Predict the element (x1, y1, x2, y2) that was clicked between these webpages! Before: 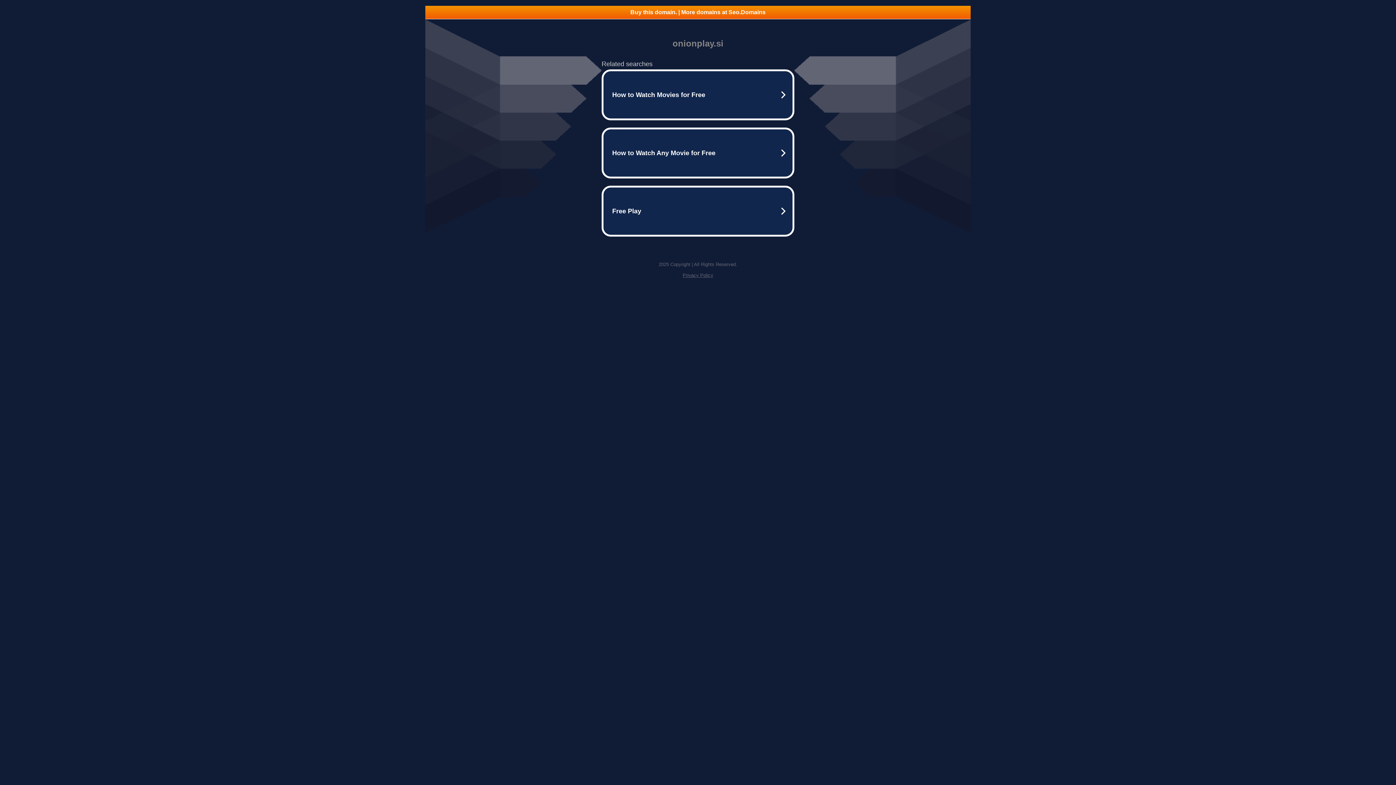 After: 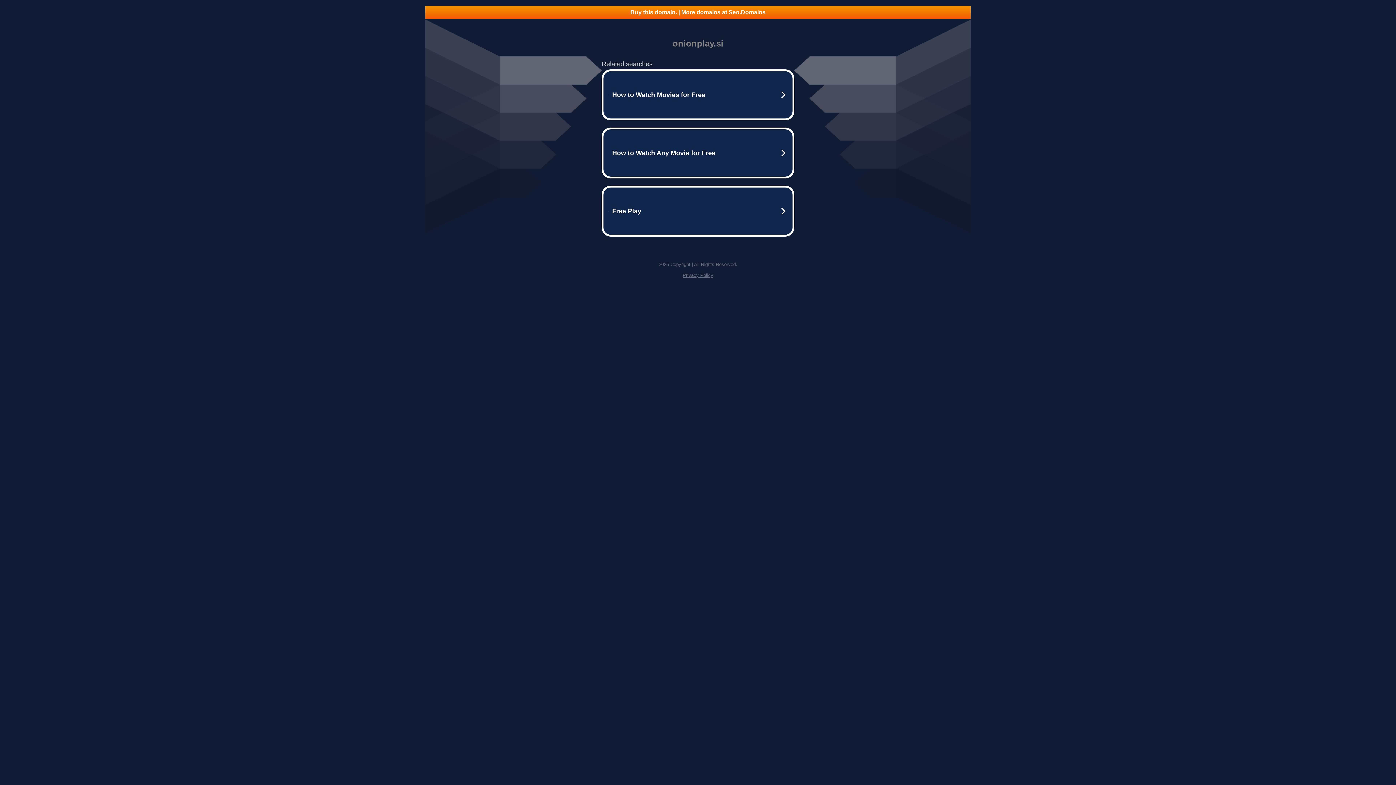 Action: label: Privacy Policy bbox: (682, 272, 713, 278)